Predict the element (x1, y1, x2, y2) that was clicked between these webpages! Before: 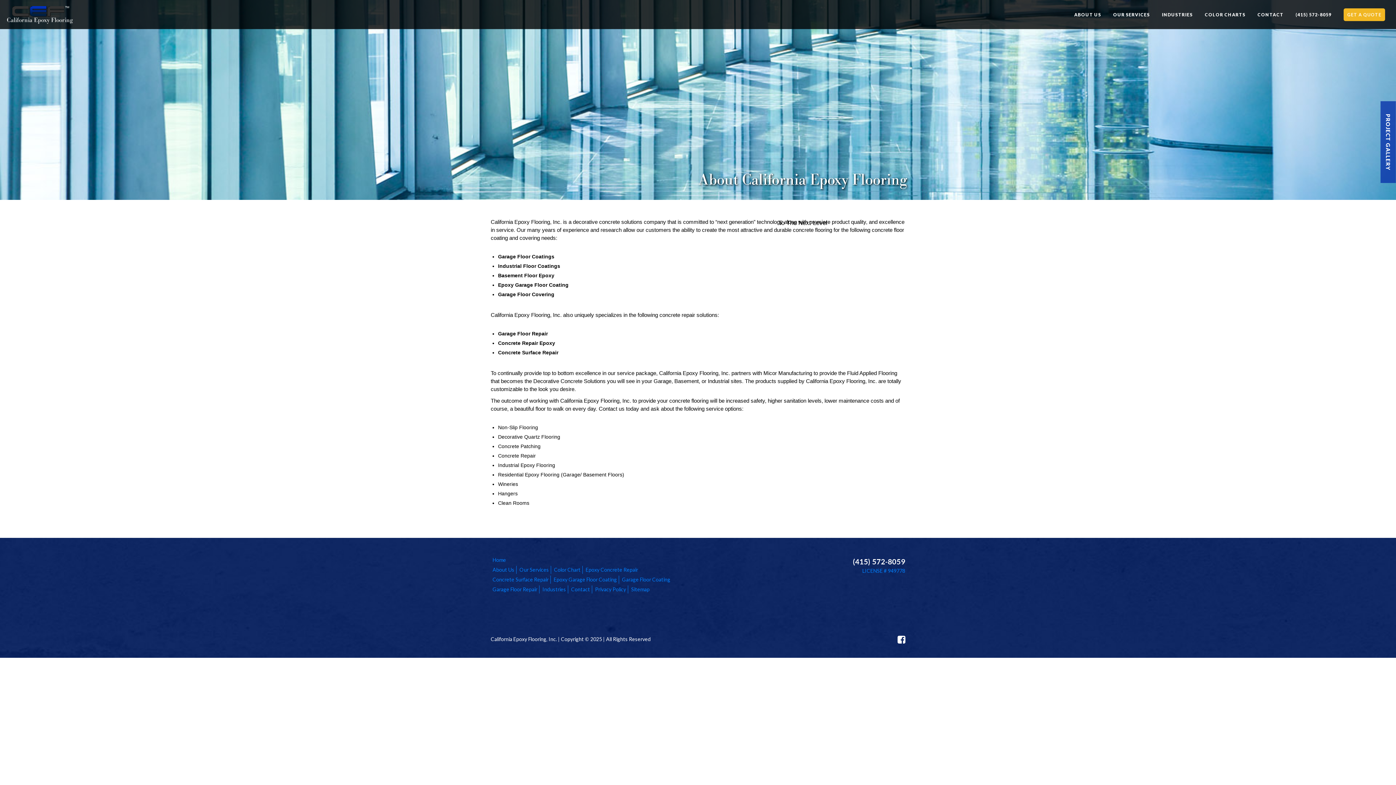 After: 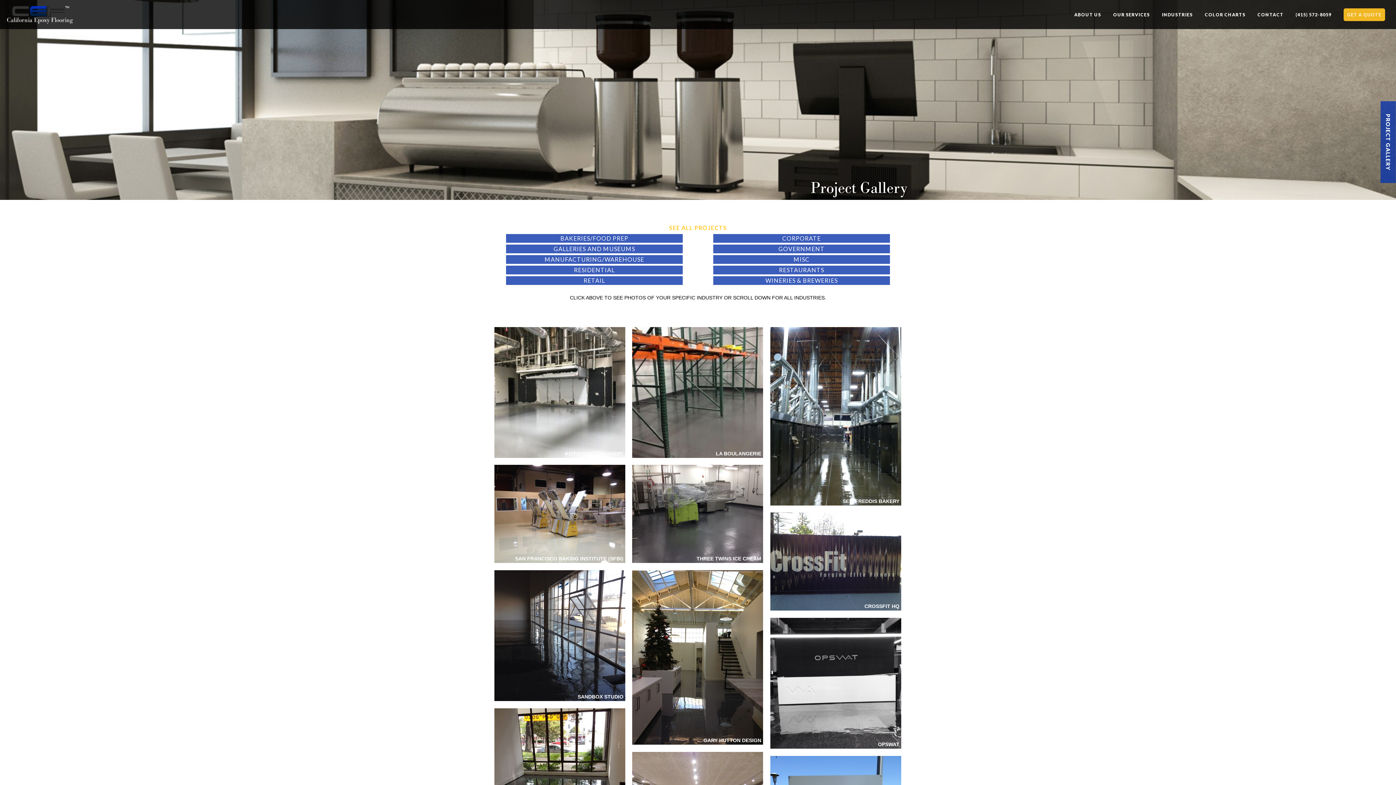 Action: label: PROJECT GALLERY bbox: (1385, 114, 1391, 170)